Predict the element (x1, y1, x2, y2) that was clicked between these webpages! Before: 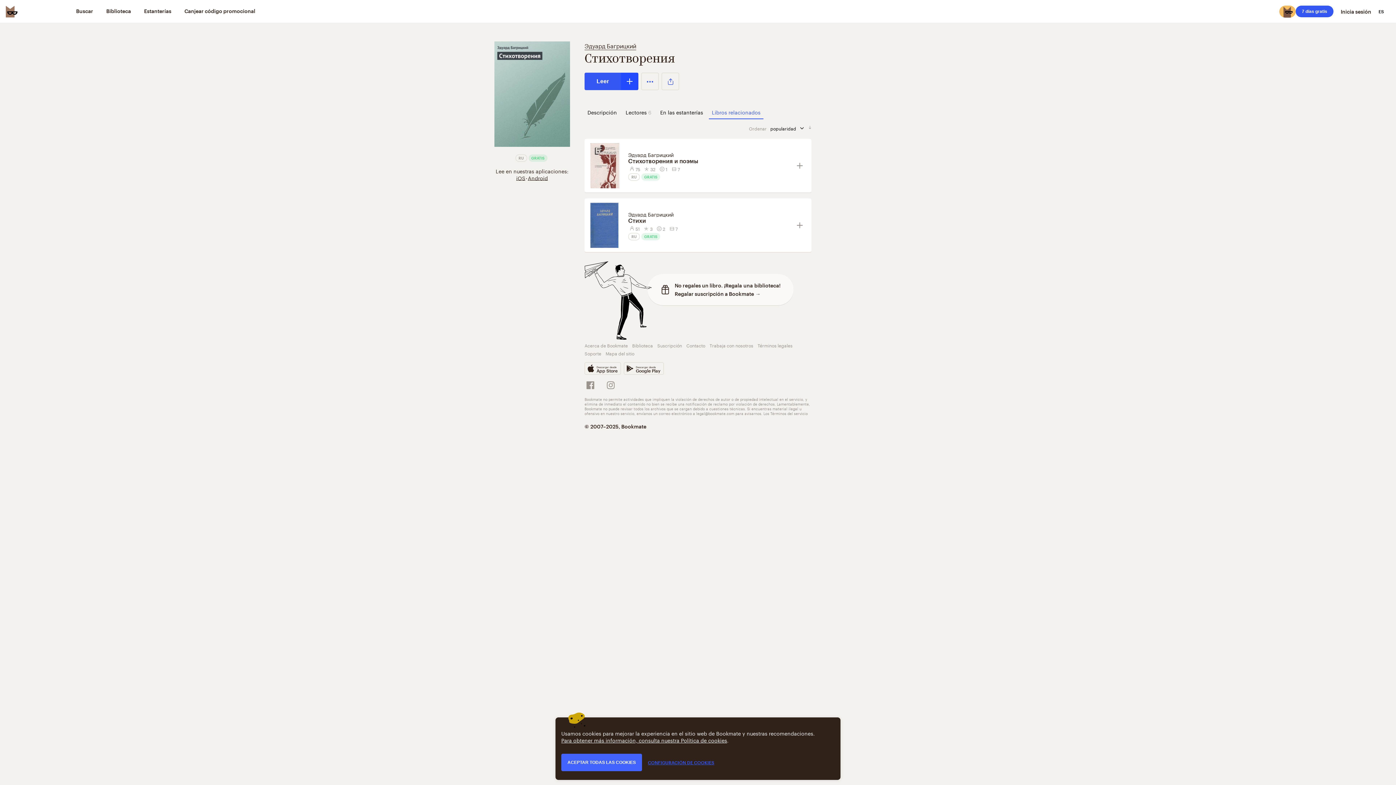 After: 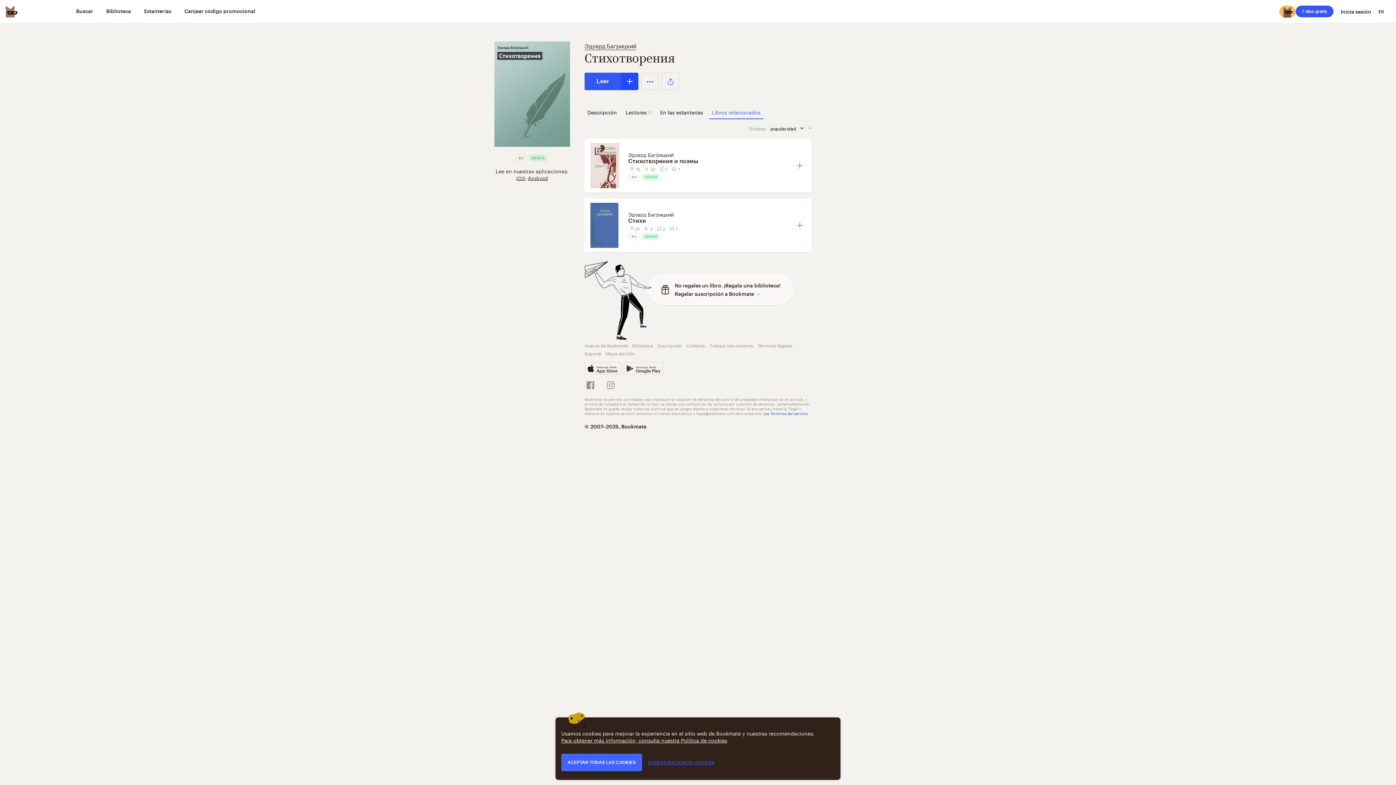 Action: bbox: (763, 410, 808, 416) label: Los Términos del servicio